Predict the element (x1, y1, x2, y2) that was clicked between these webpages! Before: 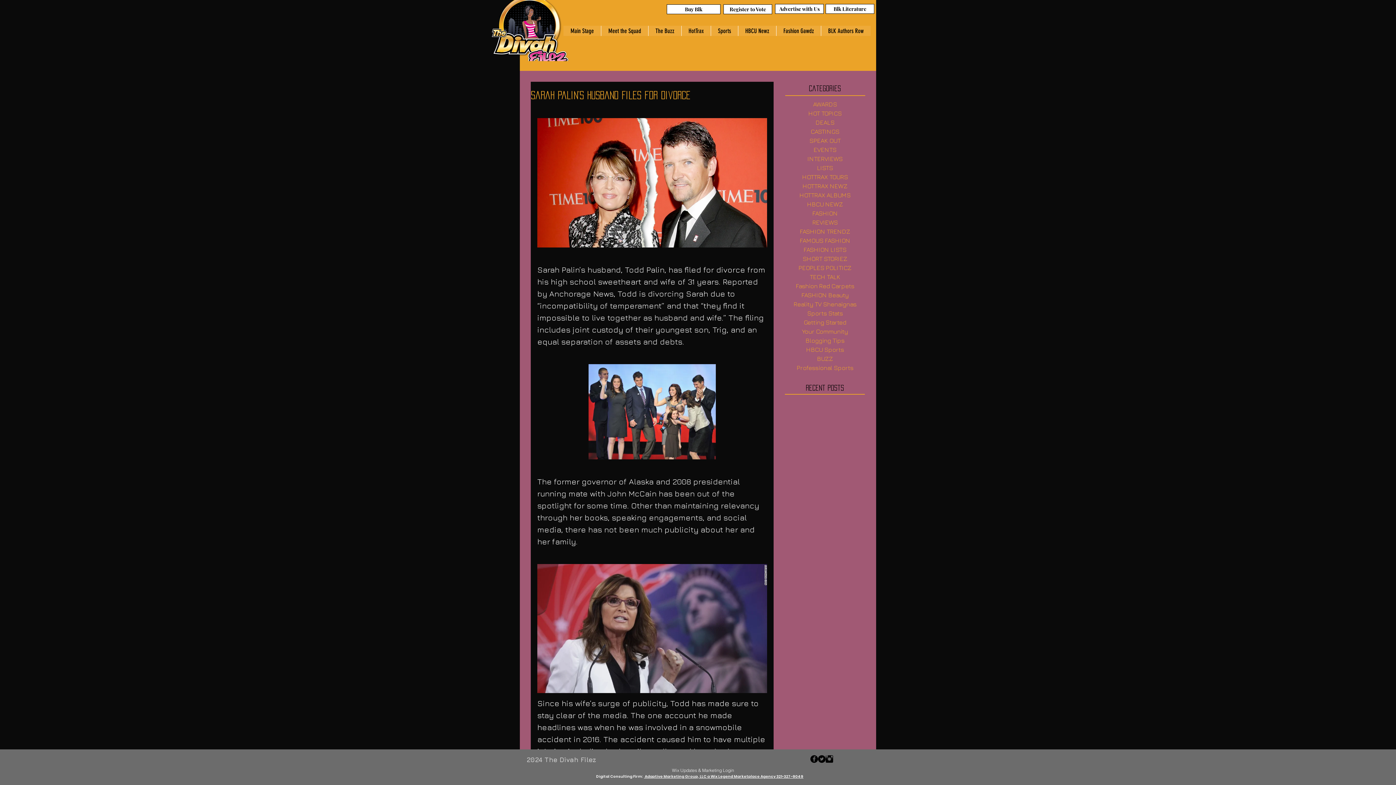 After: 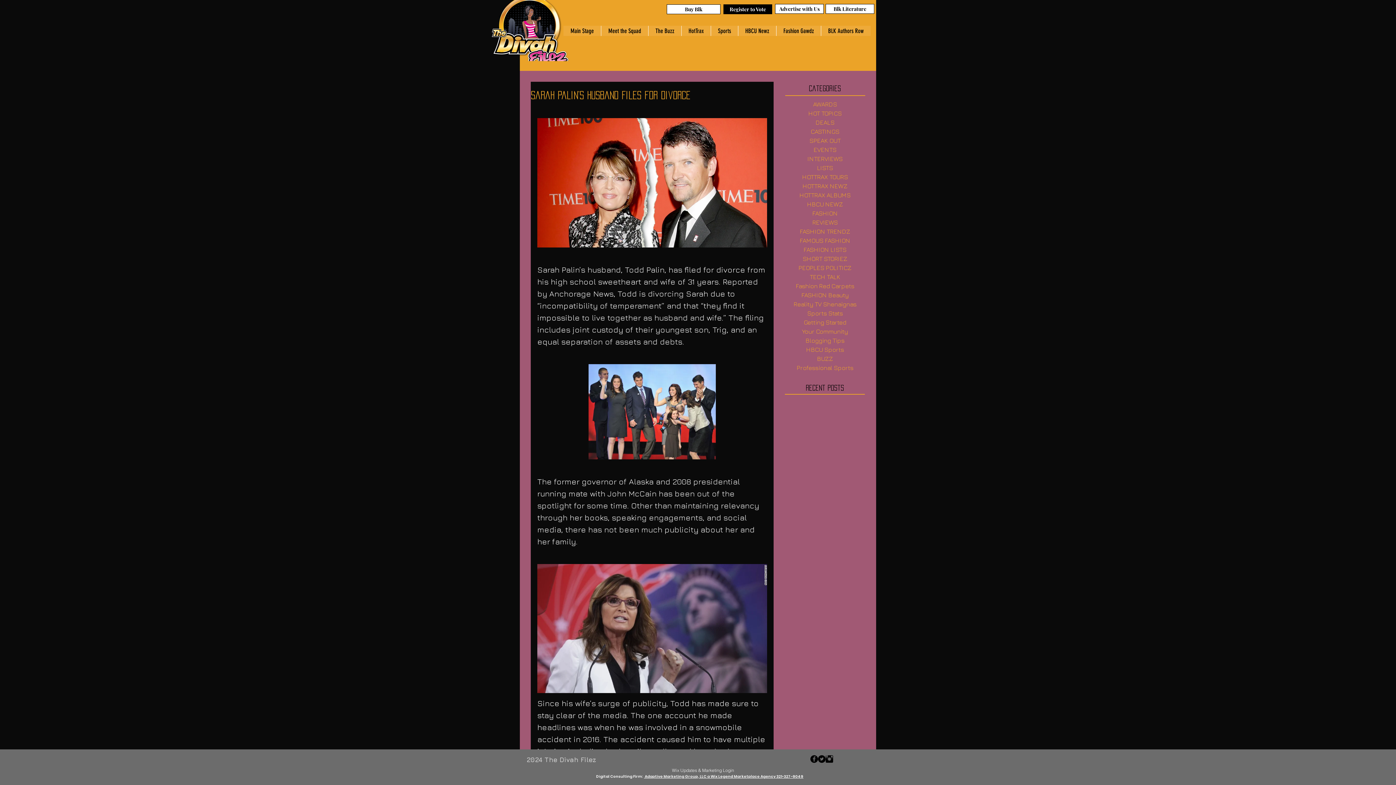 Action: label: Register to Vote bbox: (723, 4, 772, 14)